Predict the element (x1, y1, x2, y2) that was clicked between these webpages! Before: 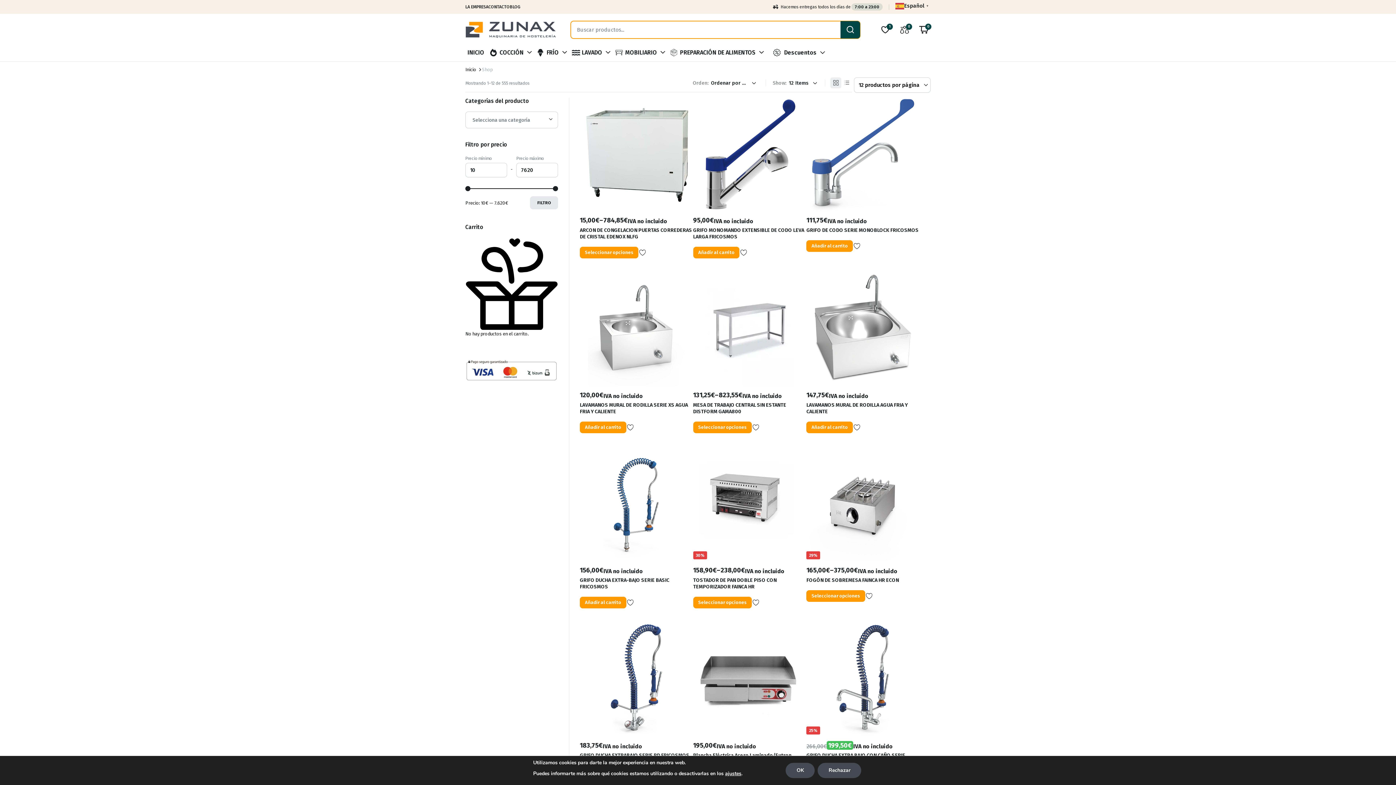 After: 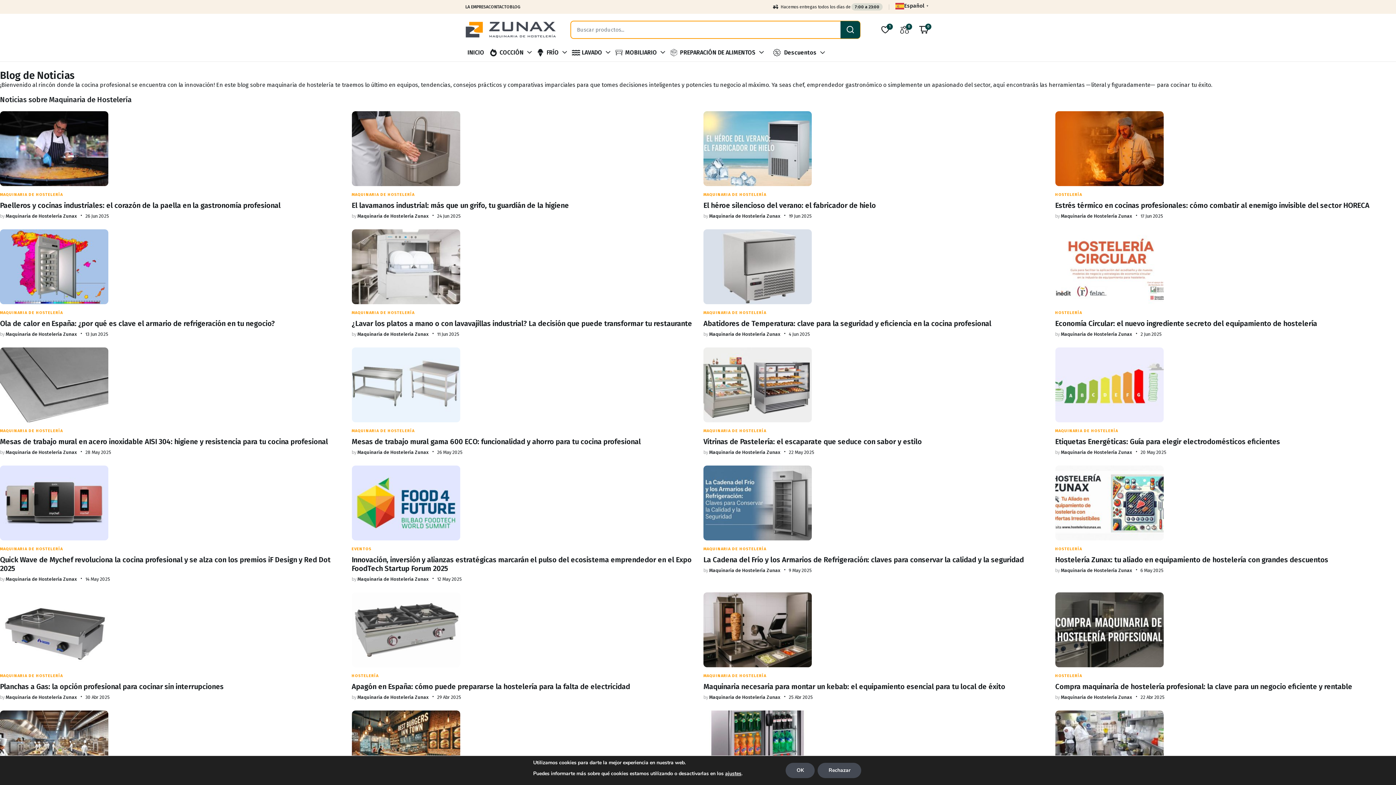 Action: bbox: (509, 0, 520, 13) label: BLOG